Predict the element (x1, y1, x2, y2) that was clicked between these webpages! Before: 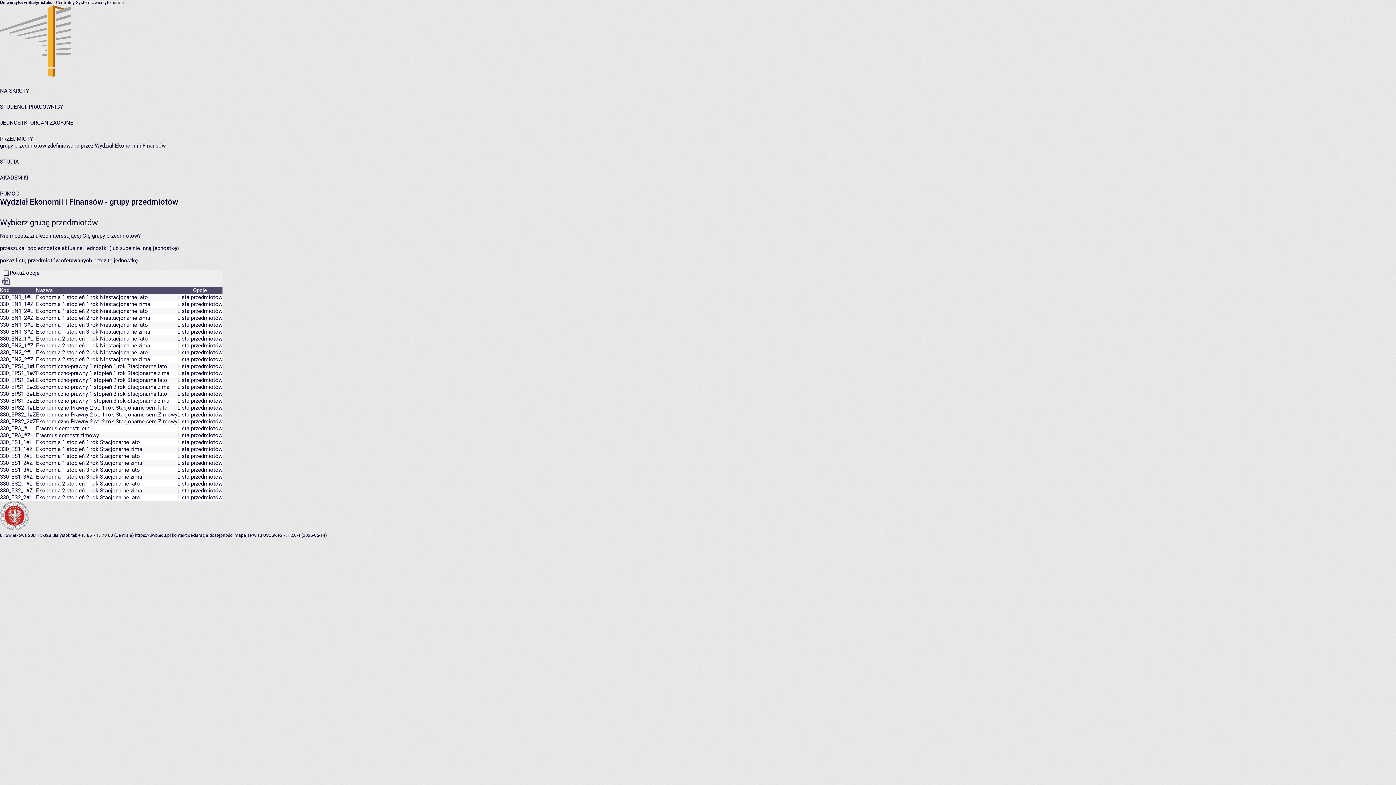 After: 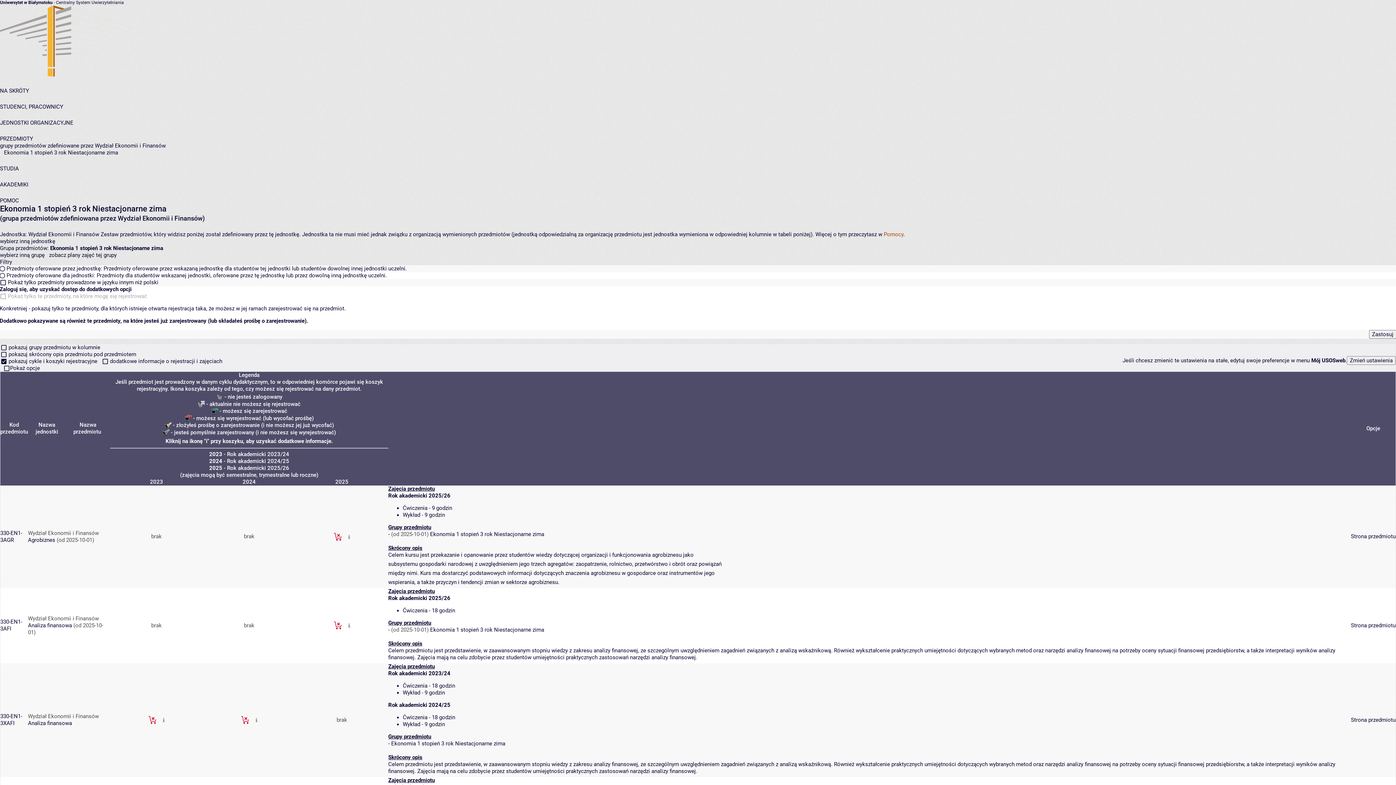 Action: bbox: (177, 328, 222, 335) label: Lista przedmiotów